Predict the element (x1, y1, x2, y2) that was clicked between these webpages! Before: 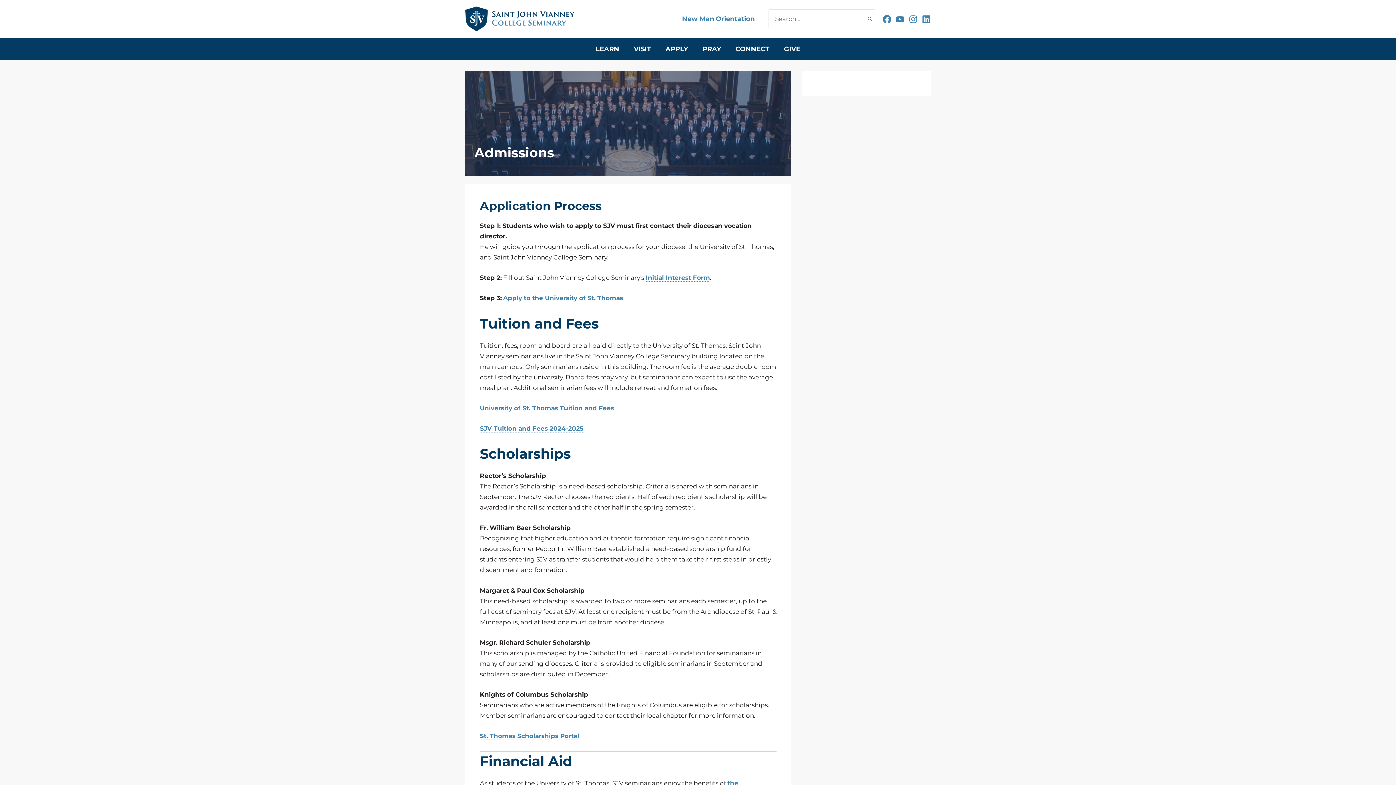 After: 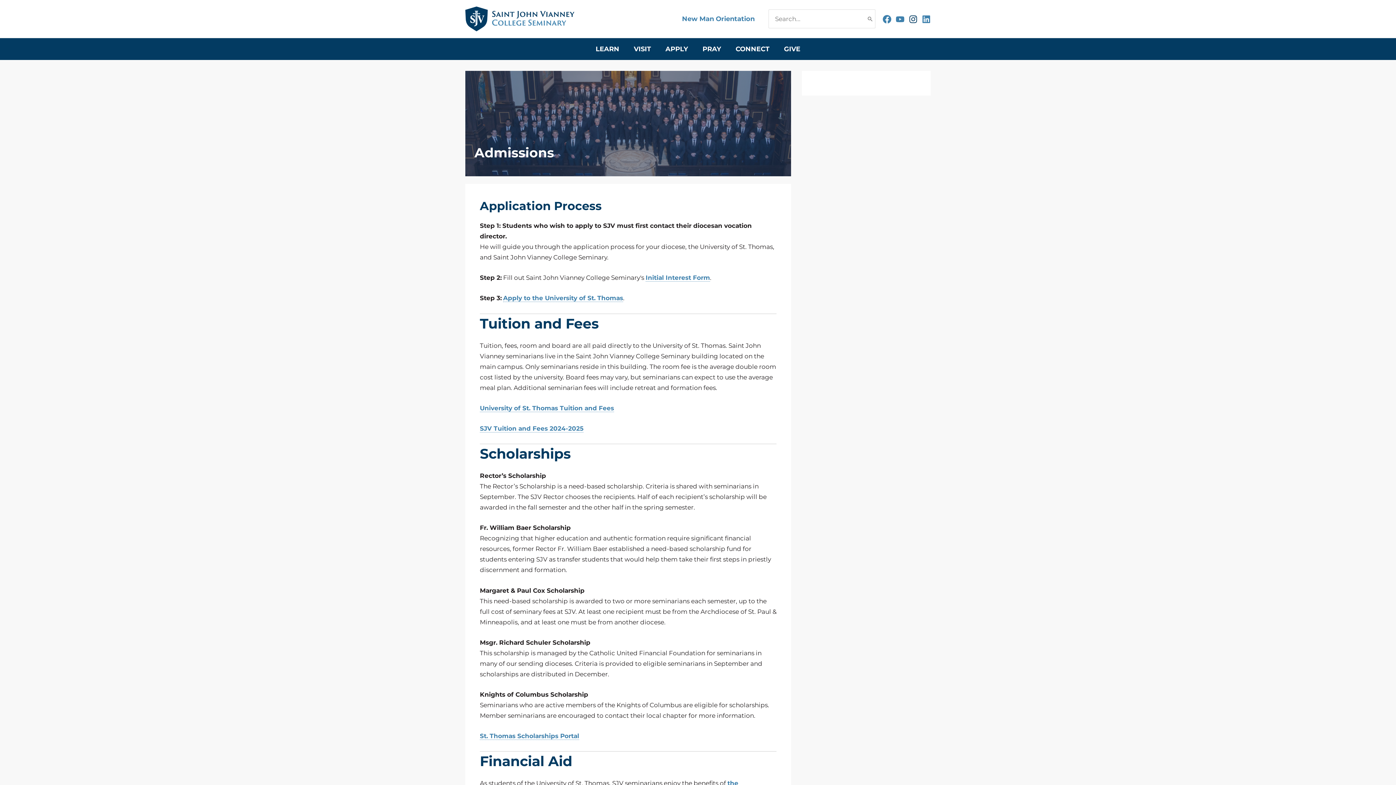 Action: label: Instagram bbox: (909, 14, 917, 23)